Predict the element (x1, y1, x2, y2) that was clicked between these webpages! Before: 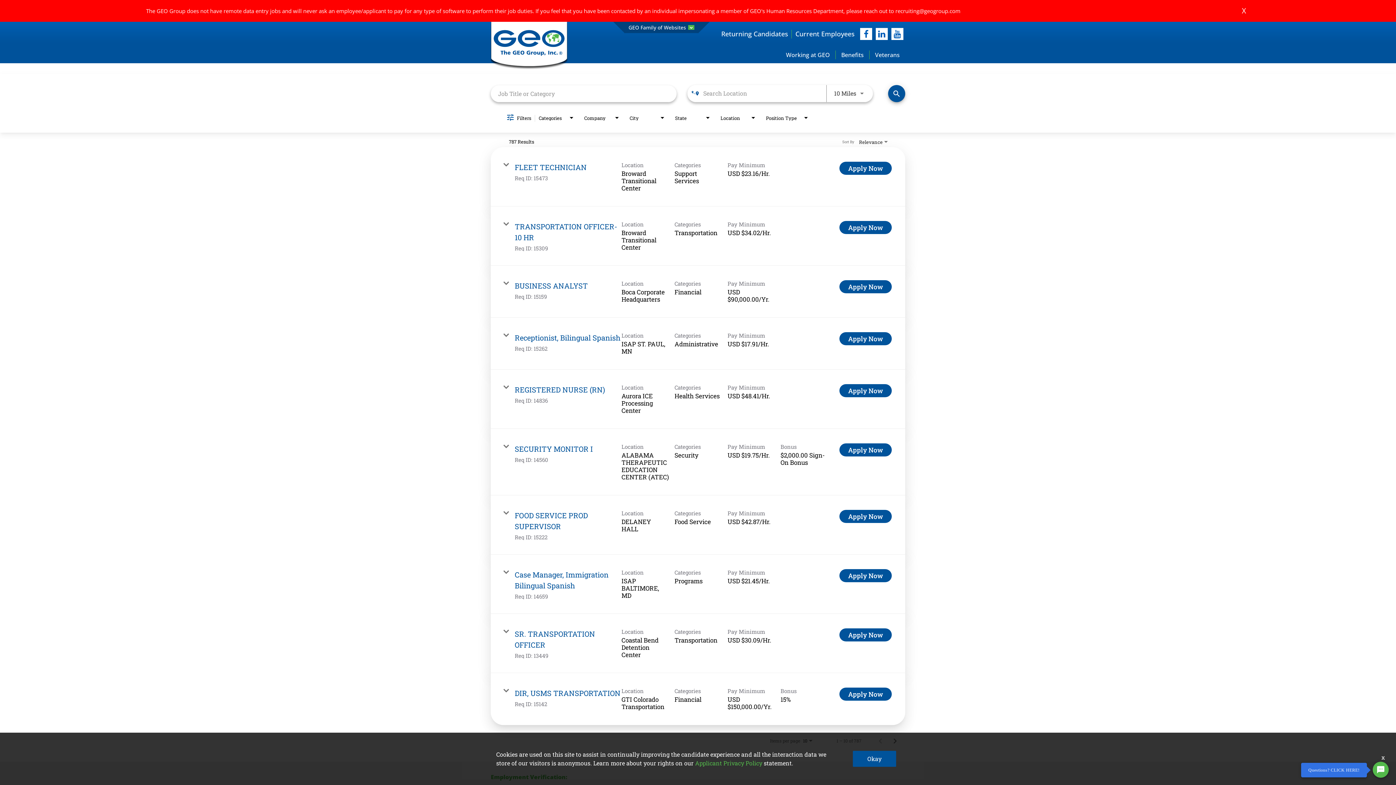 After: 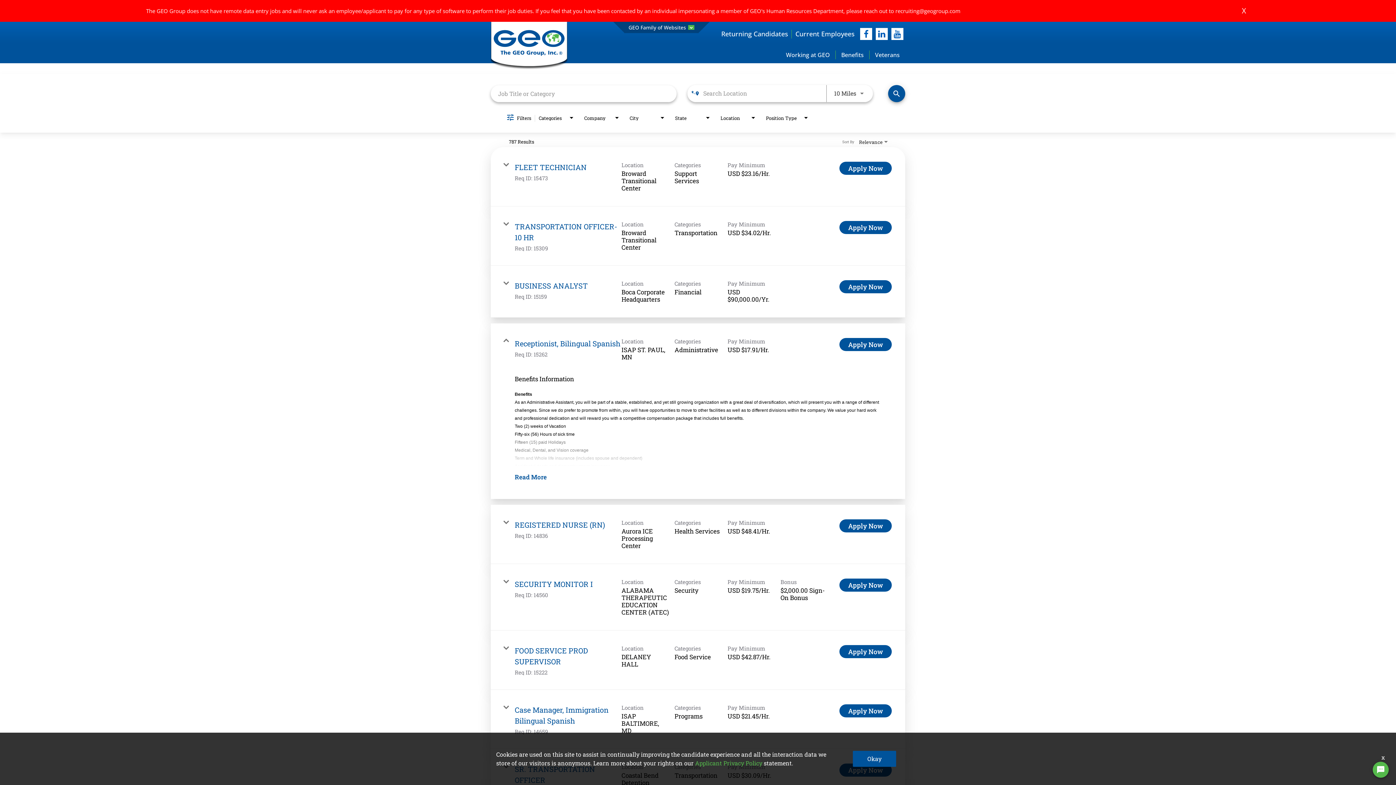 Action: bbox: (490, 317, 905, 369) label: Receptionist, Bilingual Spanish

Req ID: 15262

Location
ISAP ST. PAUL, MN

Categories
Administrative

Pay Minimum
USD $17.91/Hr.

Apply Now